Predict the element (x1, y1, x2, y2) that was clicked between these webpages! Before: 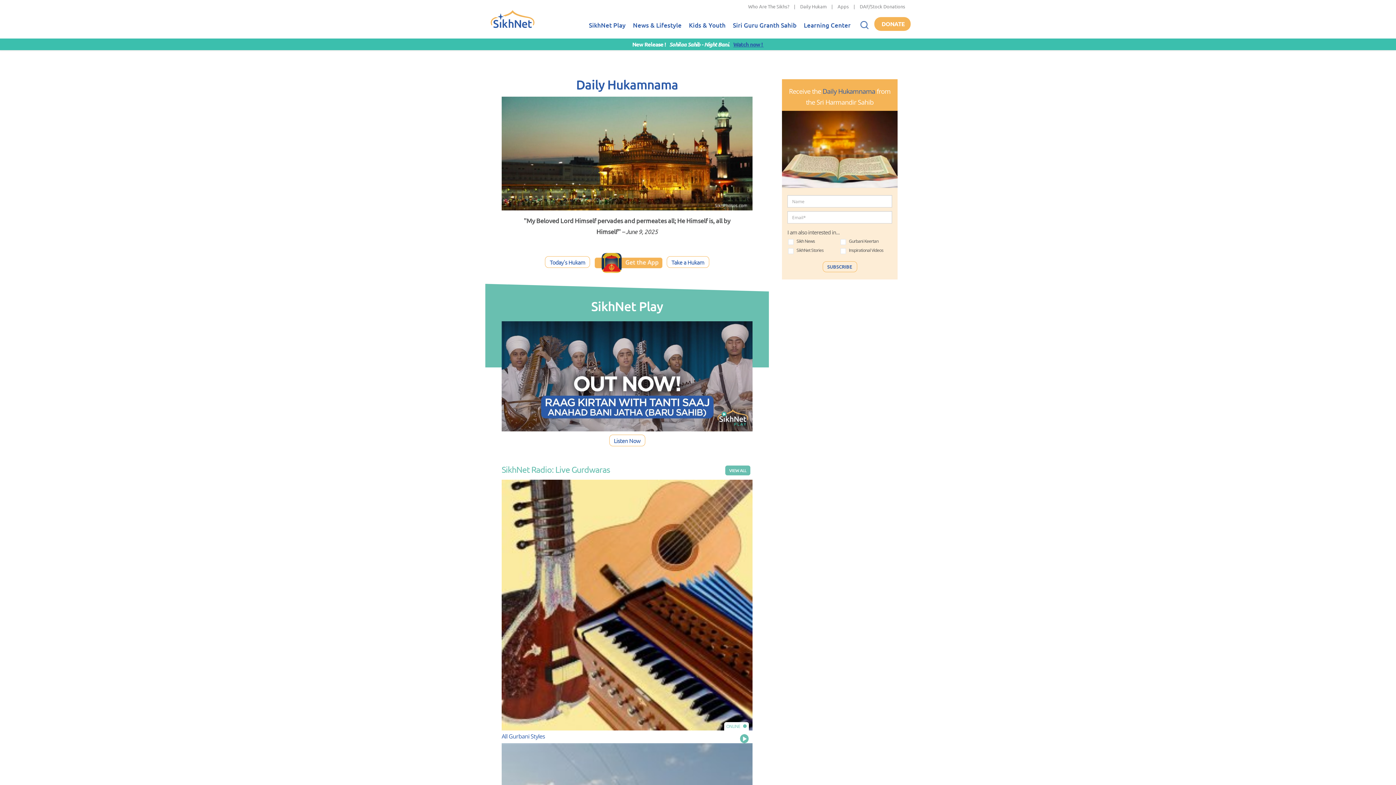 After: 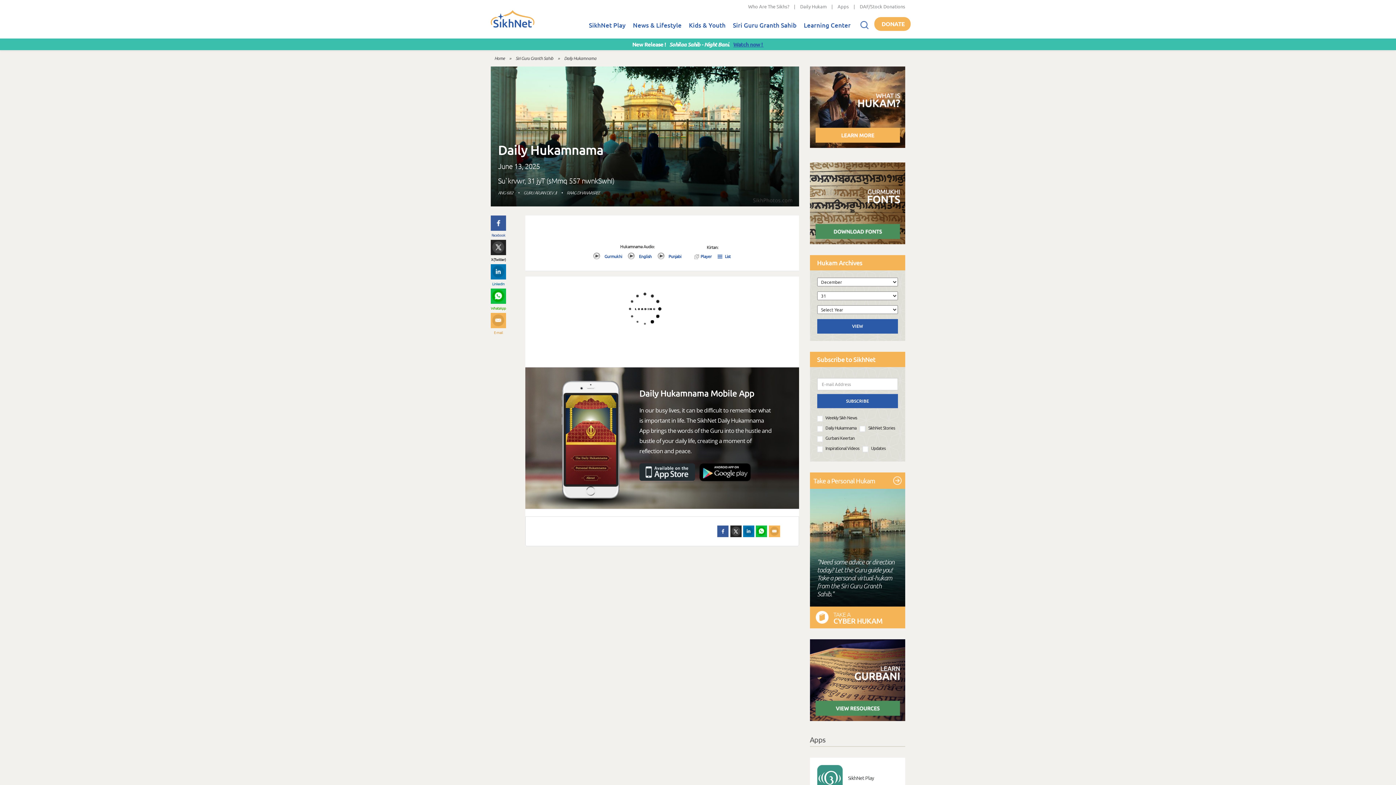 Action: label: Daily Hukamnama bbox: (822, 86, 875, 95)